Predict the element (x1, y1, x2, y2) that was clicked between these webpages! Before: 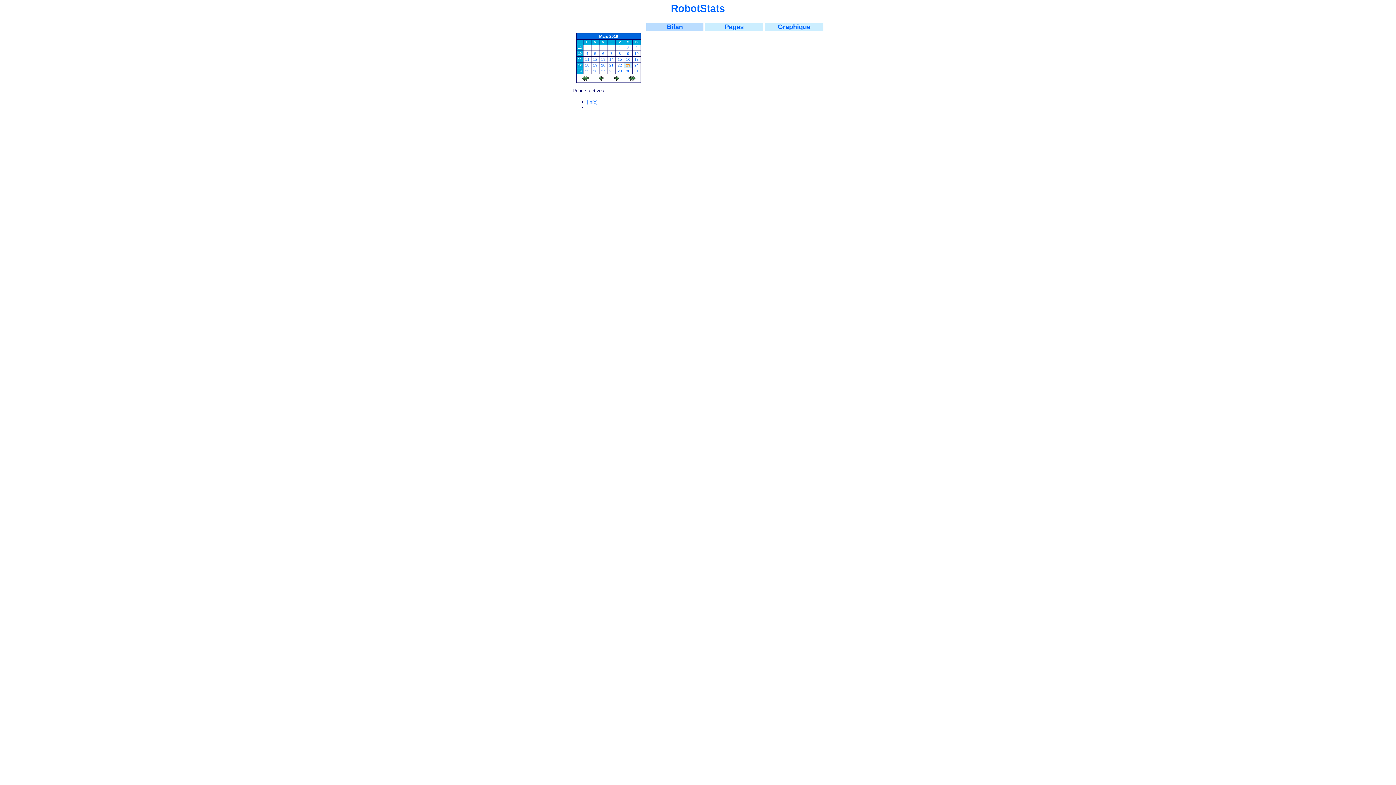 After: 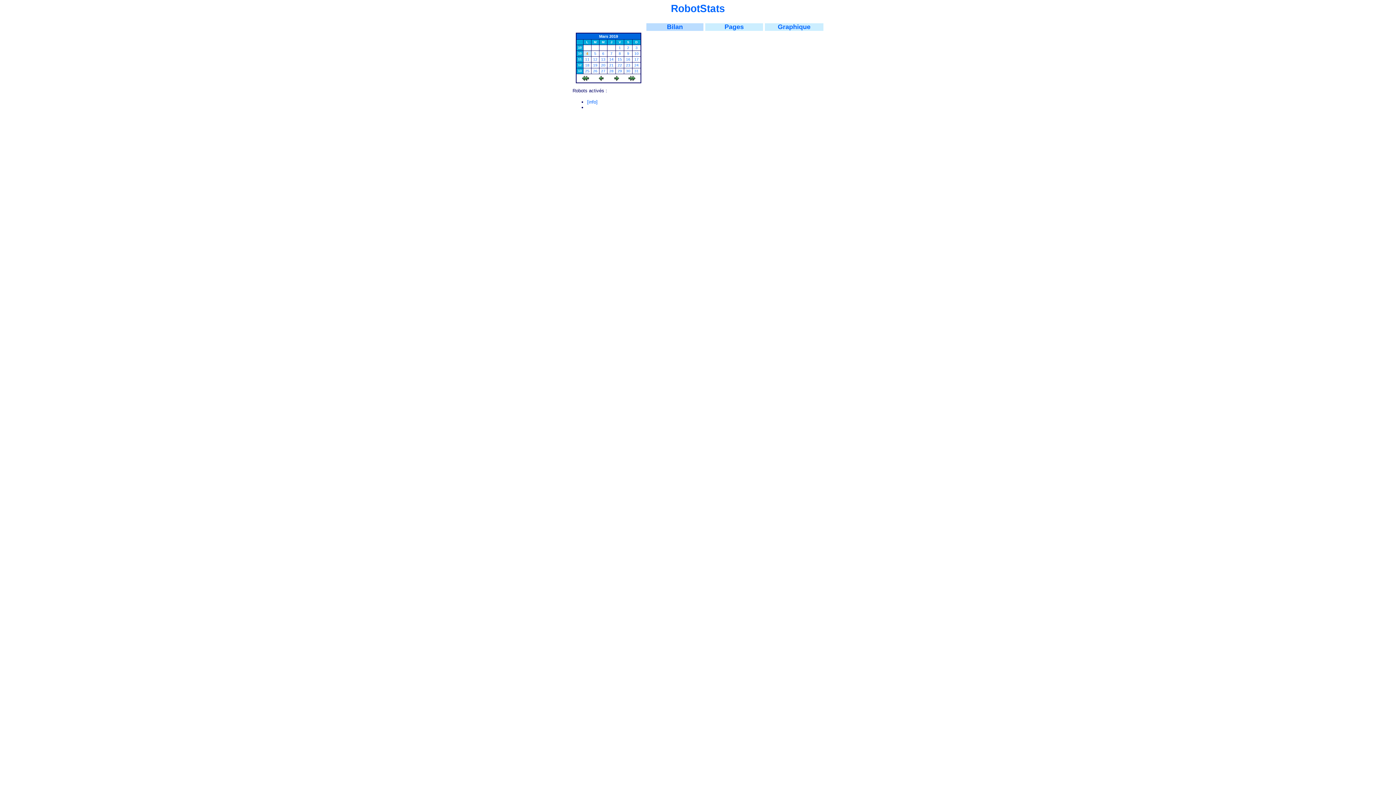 Action: label: 4 bbox: (586, 51, 588, 55)